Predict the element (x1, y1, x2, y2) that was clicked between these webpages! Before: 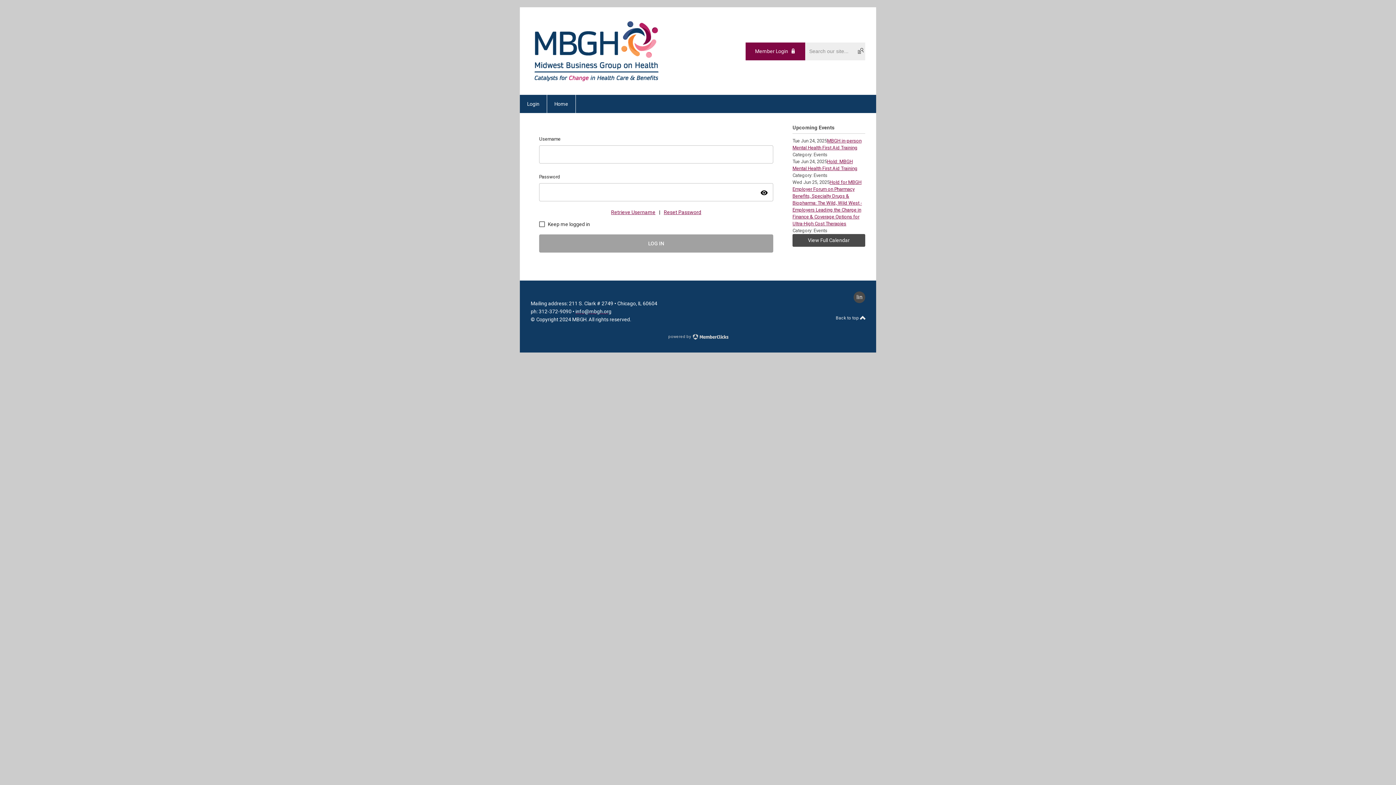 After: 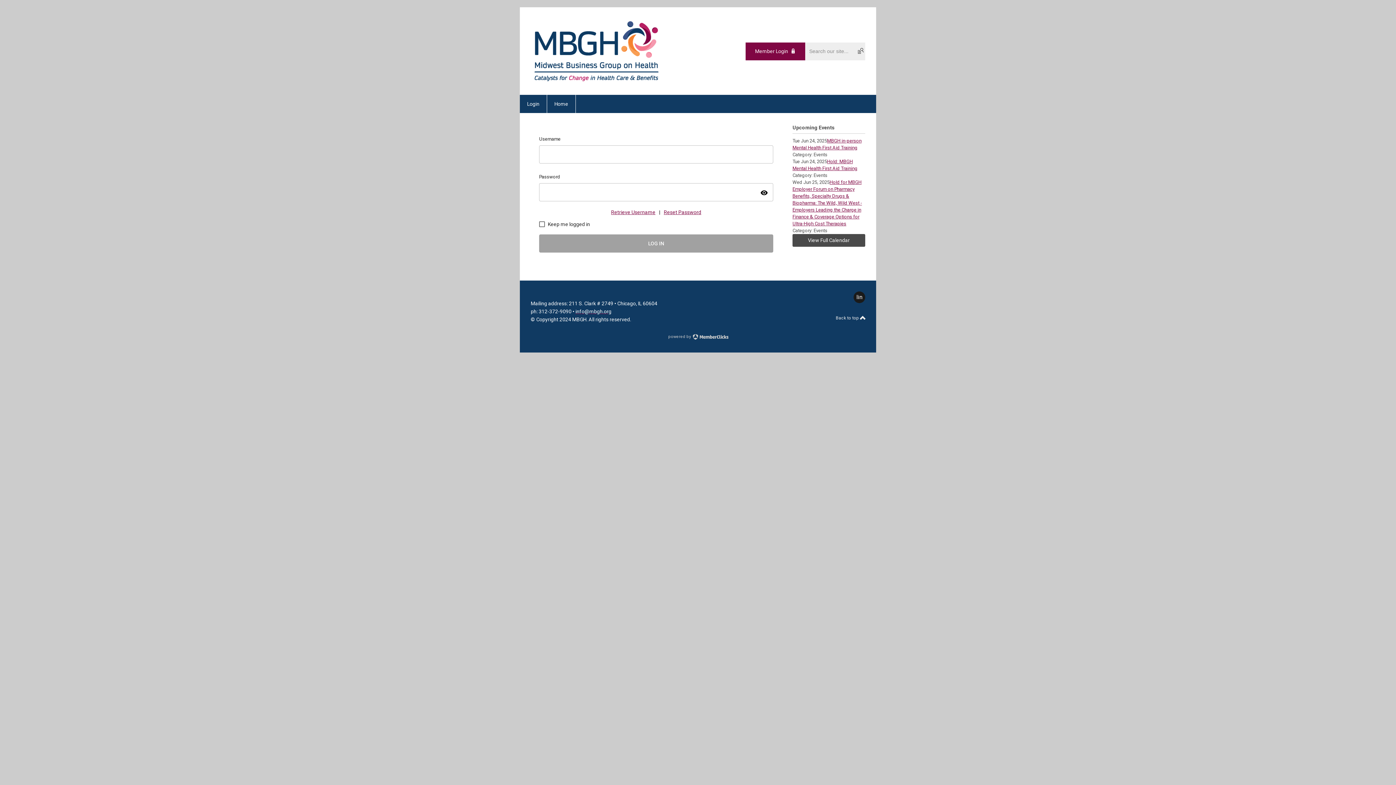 Action: label: linkedin bbox: (853, 291, 865, 303)